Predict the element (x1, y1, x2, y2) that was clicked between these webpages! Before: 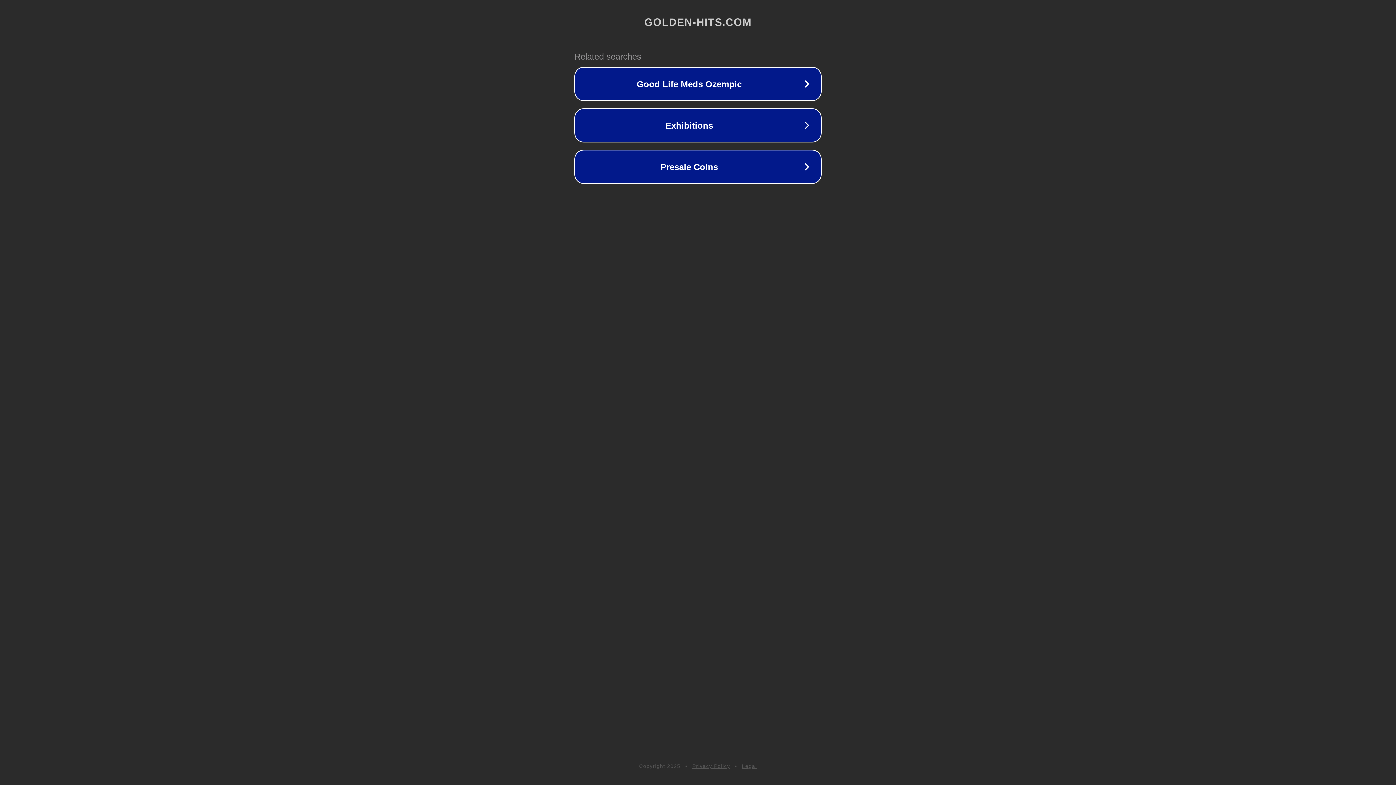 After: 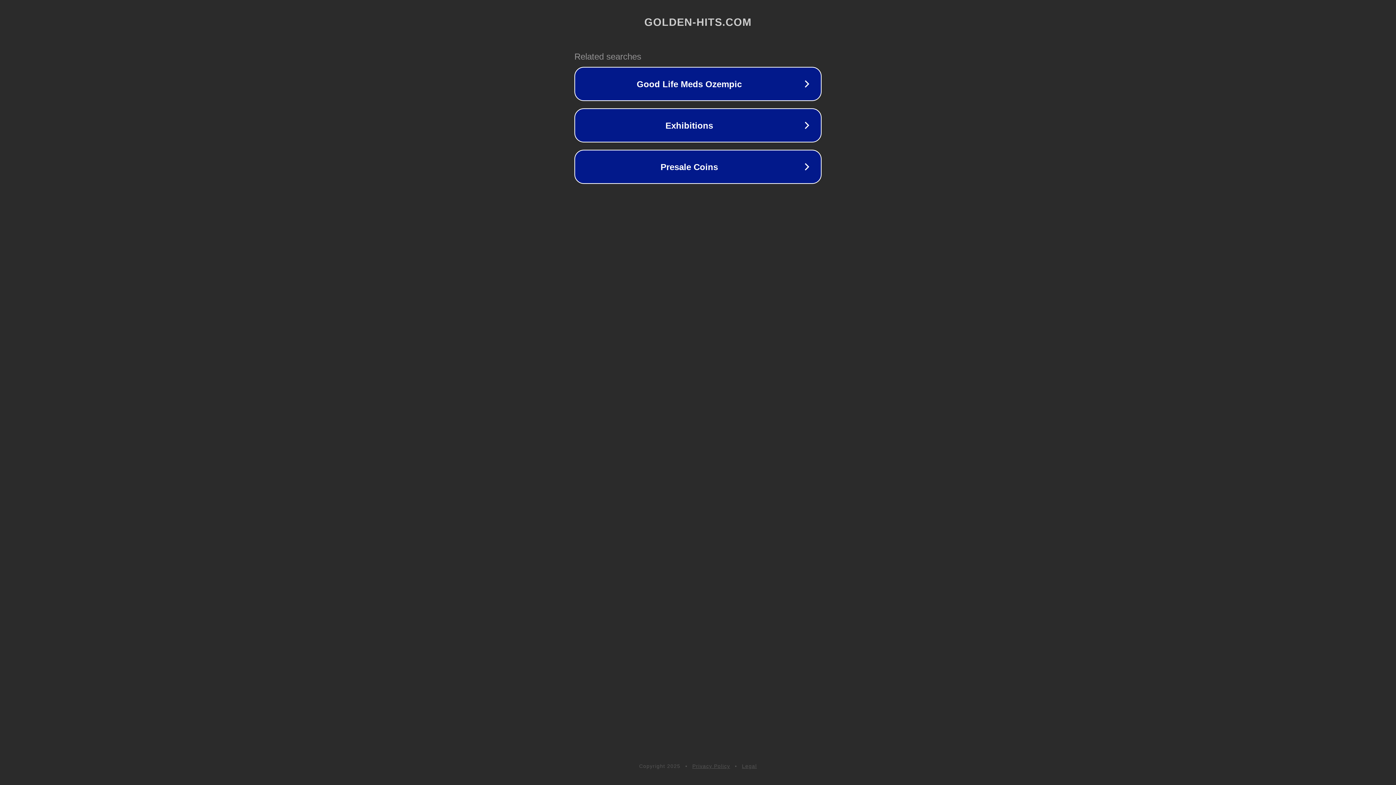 Action: bbox: (742, 763, 757, 769) label: Legal